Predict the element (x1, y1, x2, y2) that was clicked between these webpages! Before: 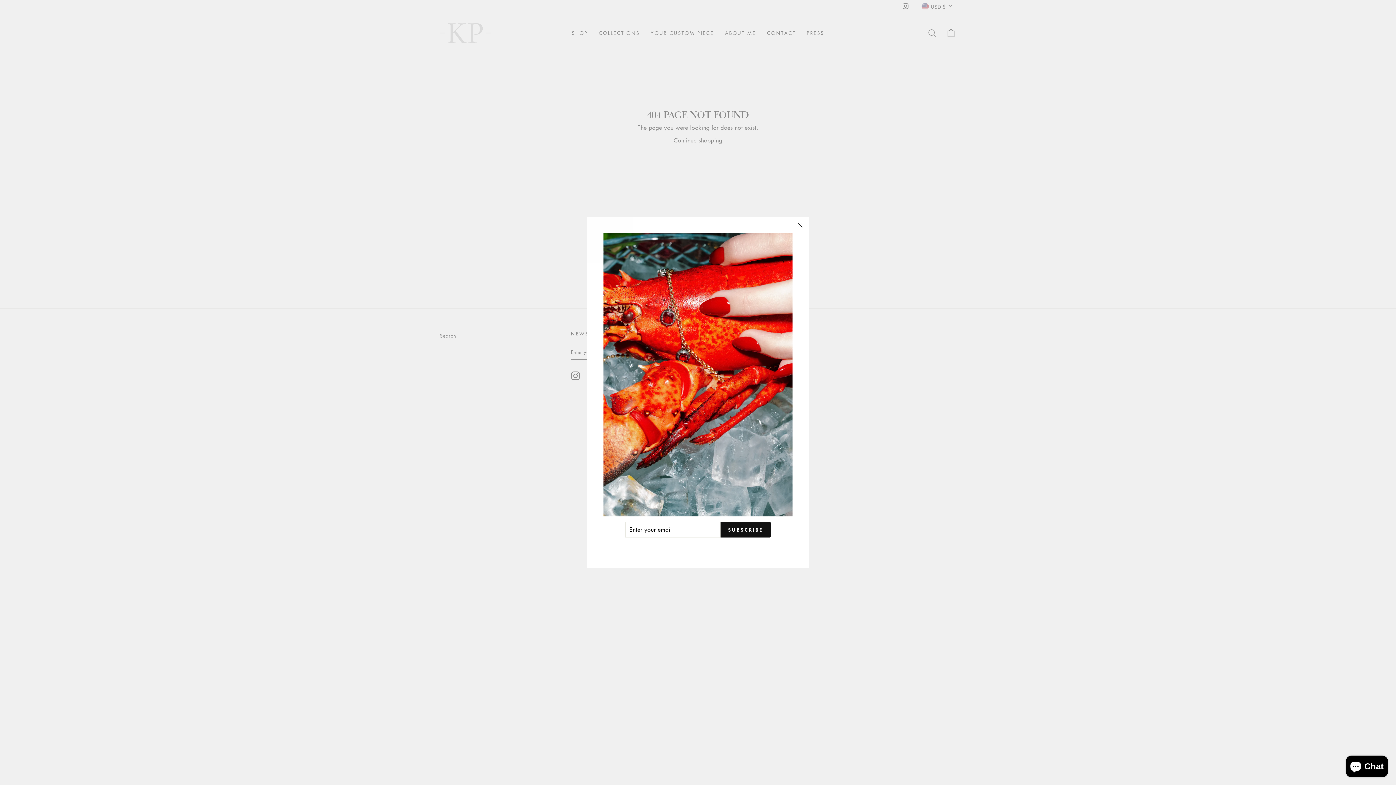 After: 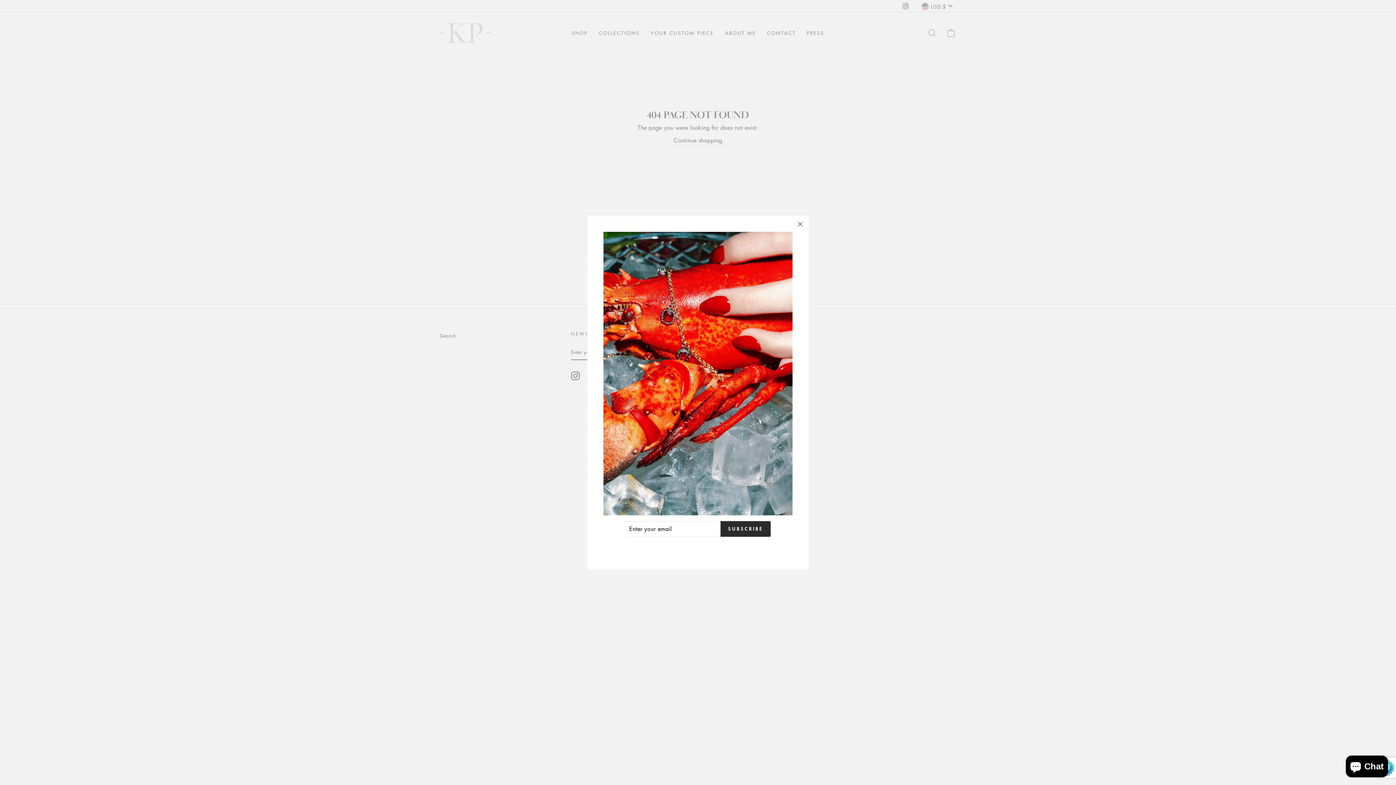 Action: label: SUBSCRIBE bbox: (720, 522, 770, 537)